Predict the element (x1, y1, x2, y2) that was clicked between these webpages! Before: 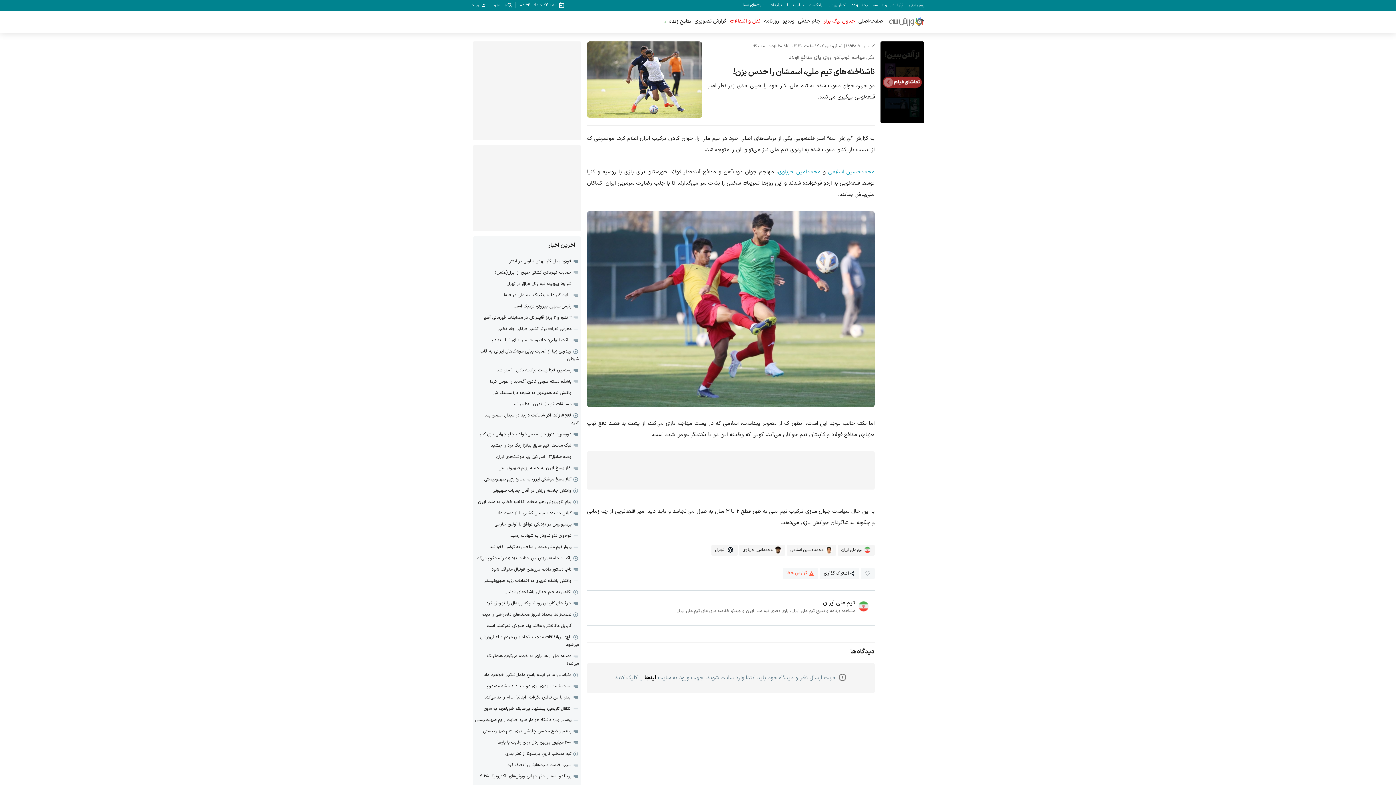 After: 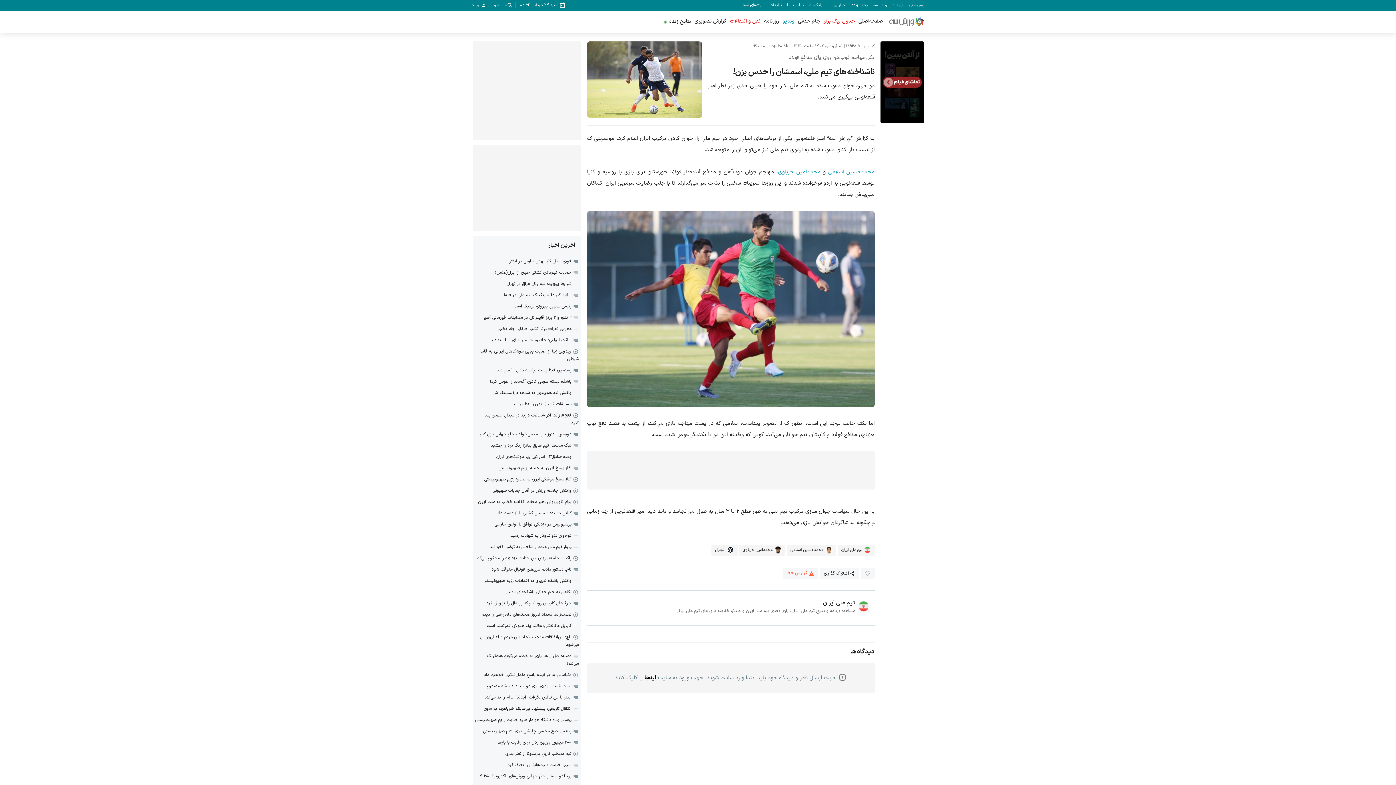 Action: bbox: (780, 14, 796, 28) label: ویدیو